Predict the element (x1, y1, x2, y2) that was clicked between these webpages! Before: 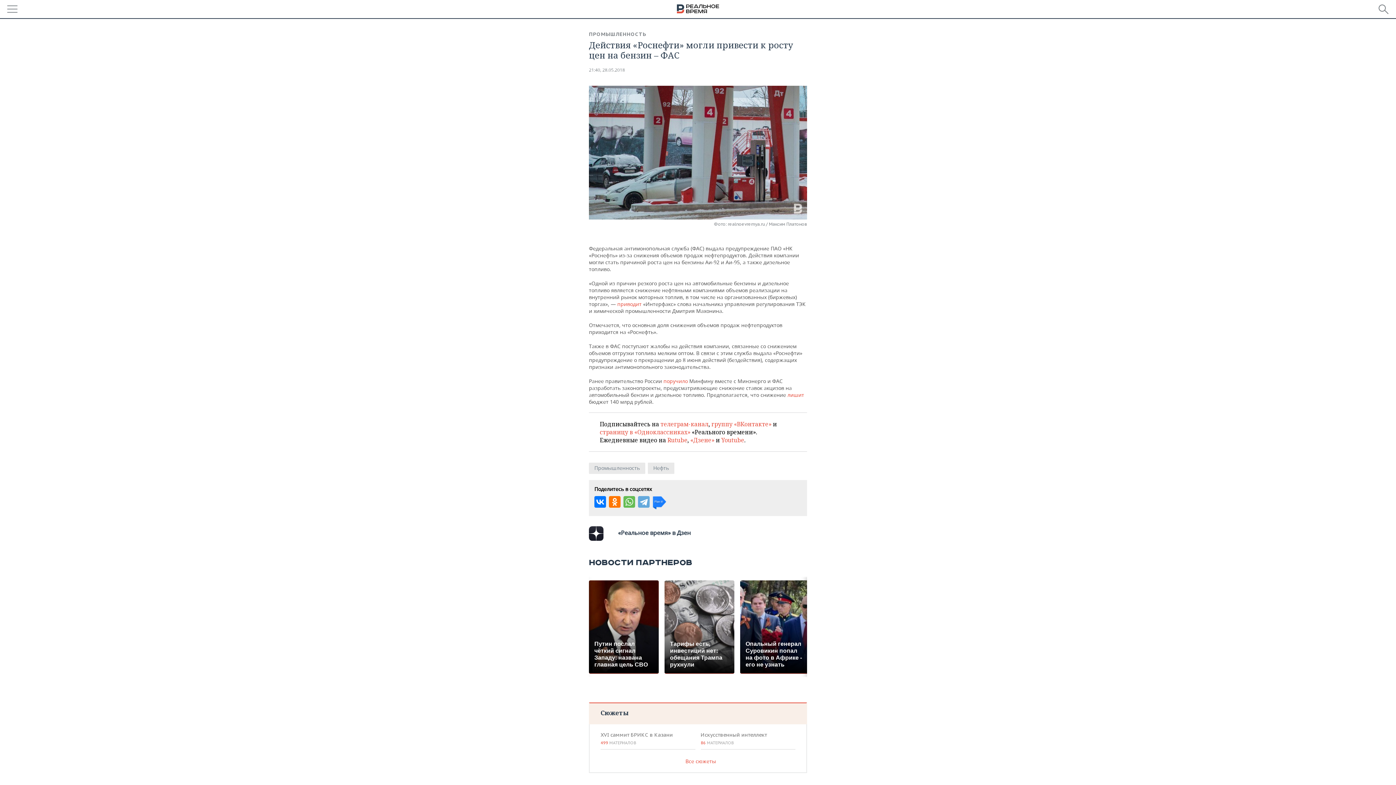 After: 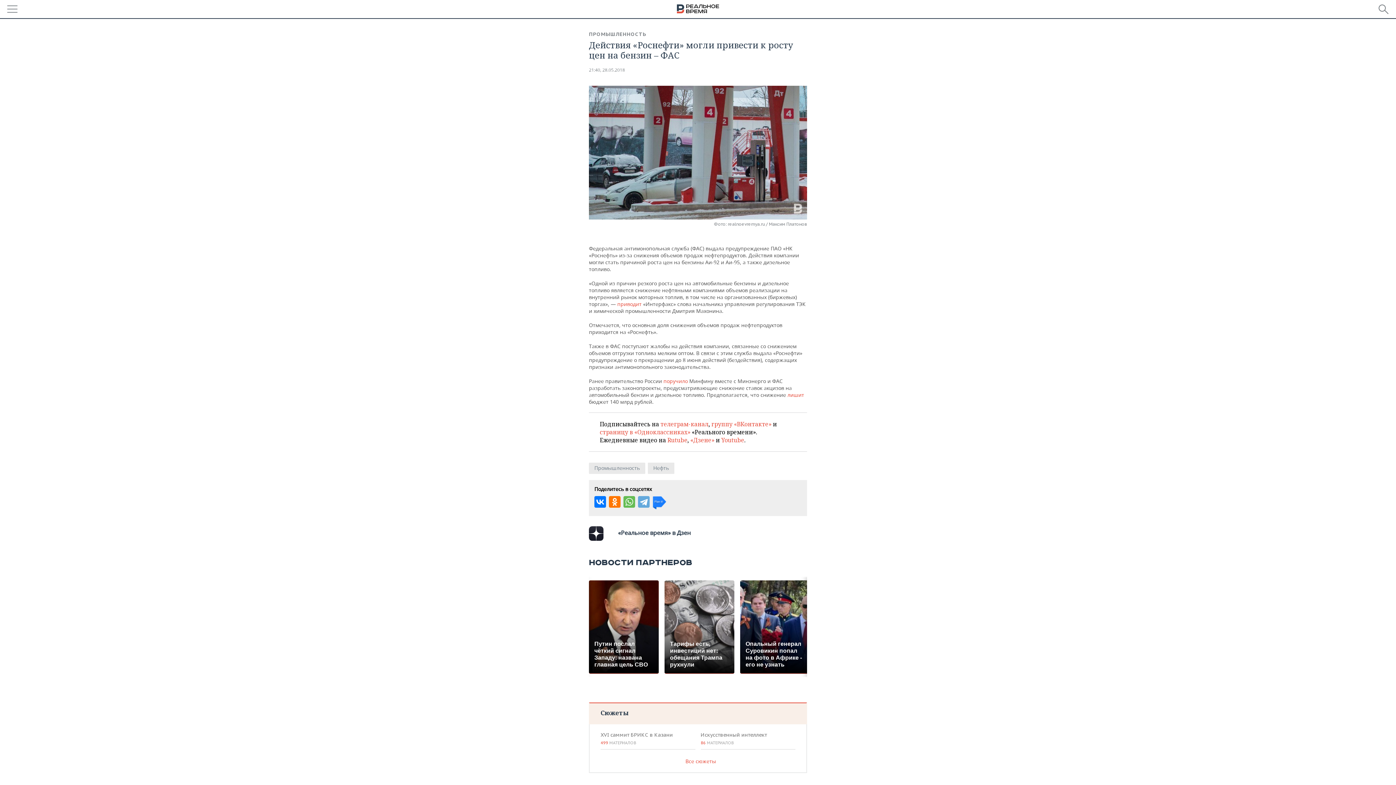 Action: label: приводит bbox: (617, 300, 641, 307)